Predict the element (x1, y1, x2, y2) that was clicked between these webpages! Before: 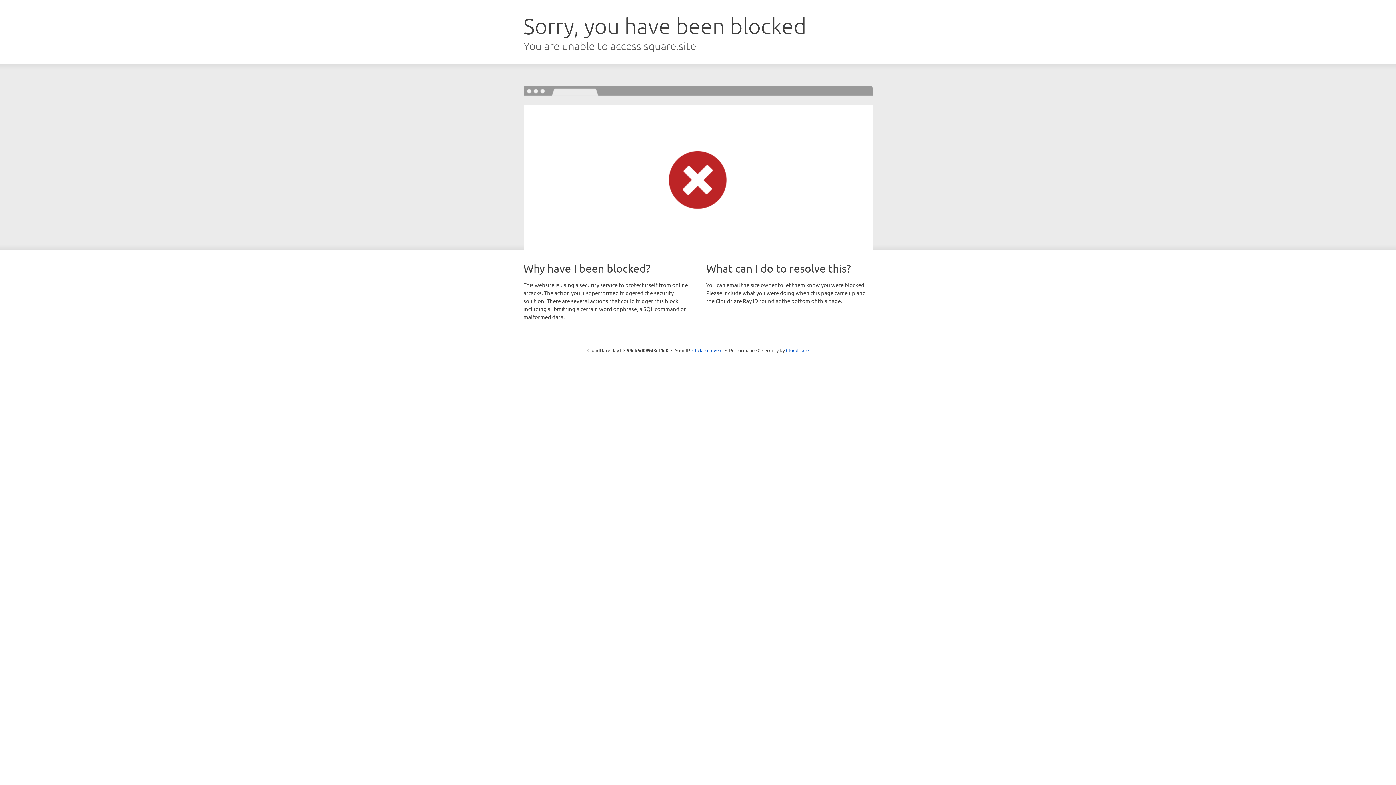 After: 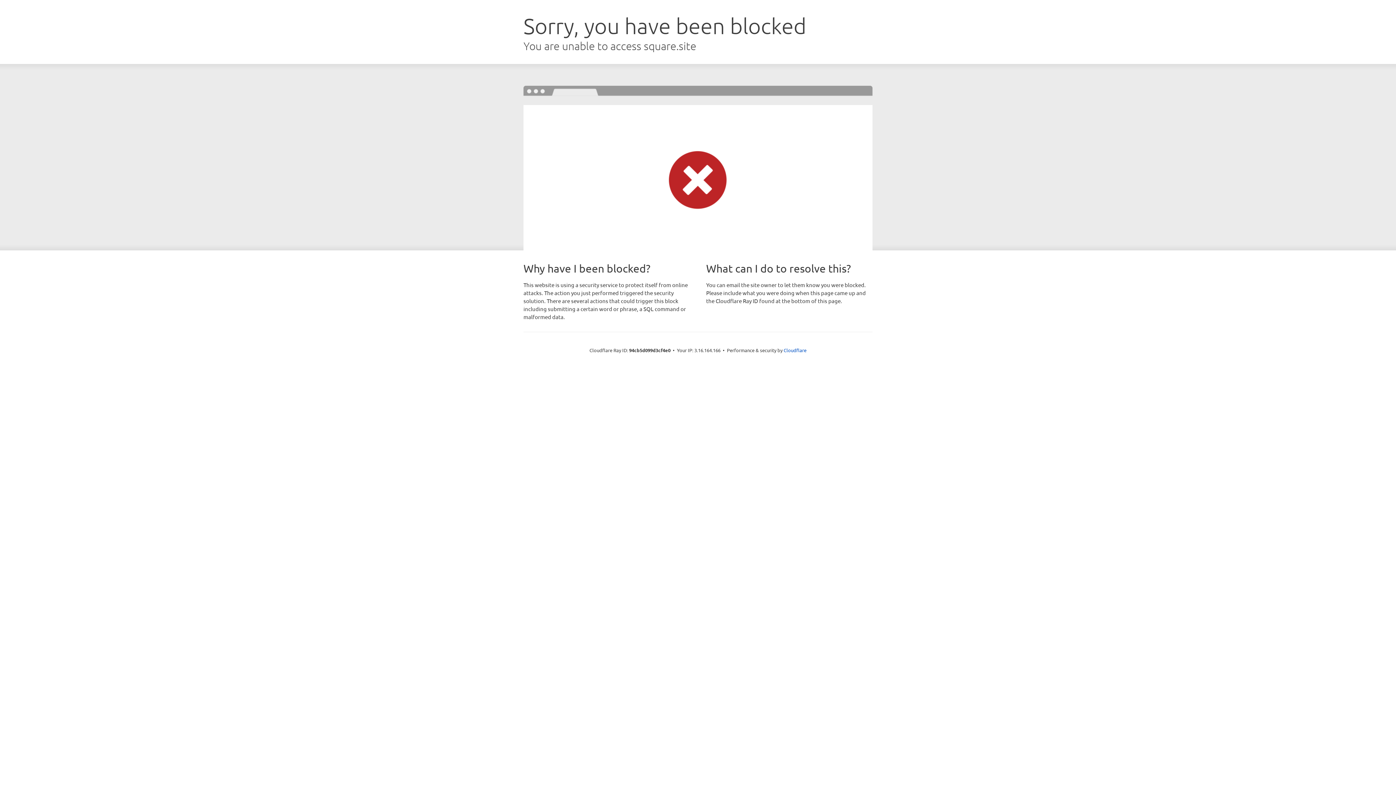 Action: label: Click to reveal bbox: (692, 346, 722, 353)